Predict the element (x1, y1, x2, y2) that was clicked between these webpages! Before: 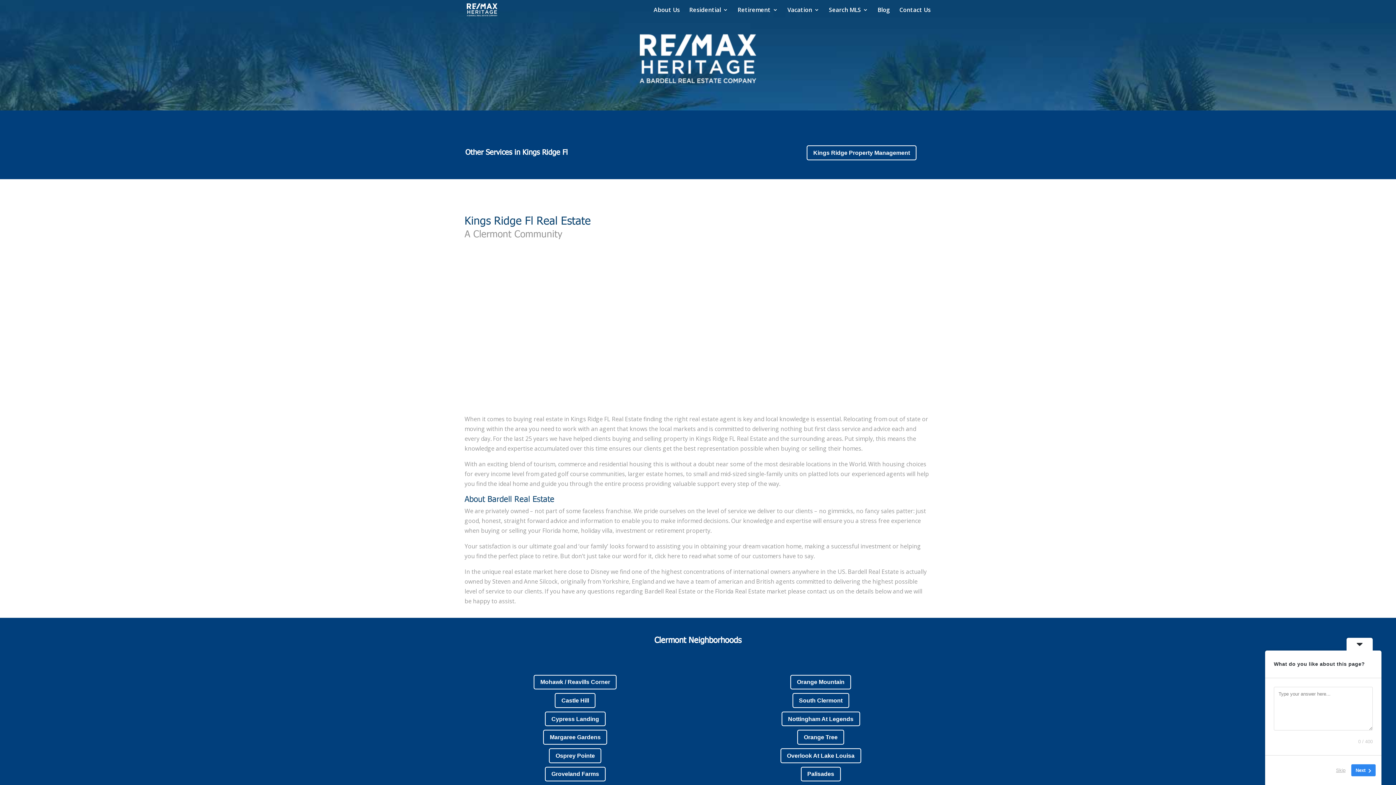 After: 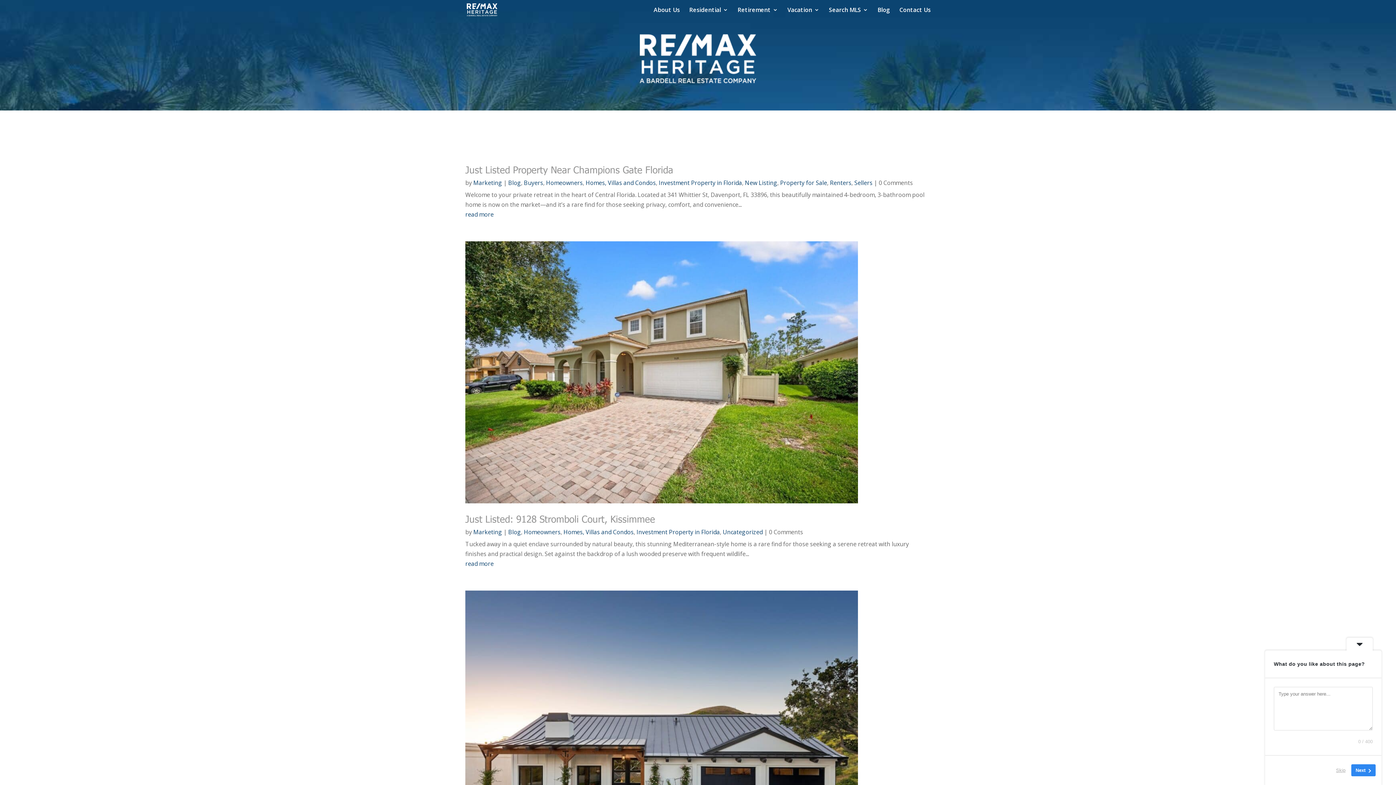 Action: bbox: (877, 7, 890, 19) label: Blog